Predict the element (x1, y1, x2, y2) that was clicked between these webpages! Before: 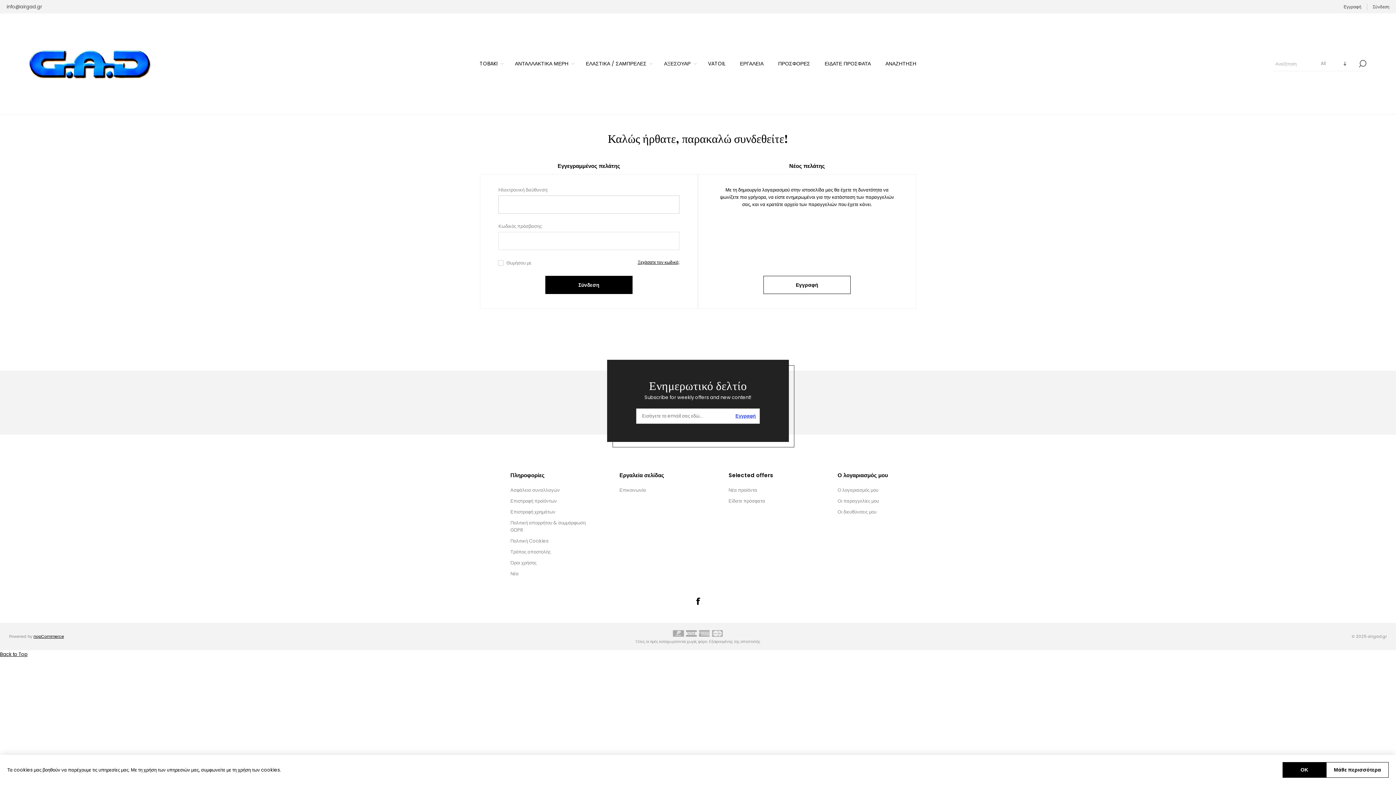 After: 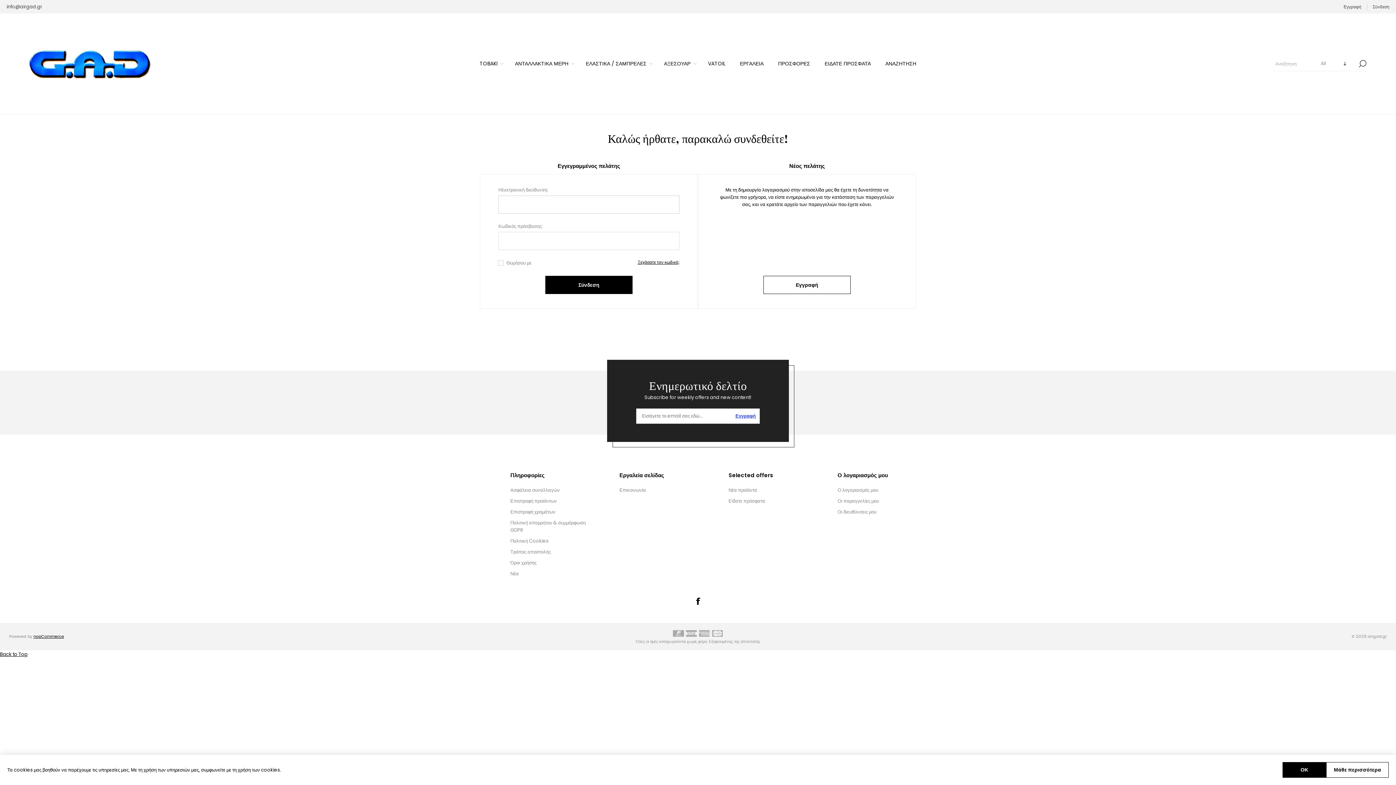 Action: label: Επικοινωνία bbox: (619, 486, 646, 493)